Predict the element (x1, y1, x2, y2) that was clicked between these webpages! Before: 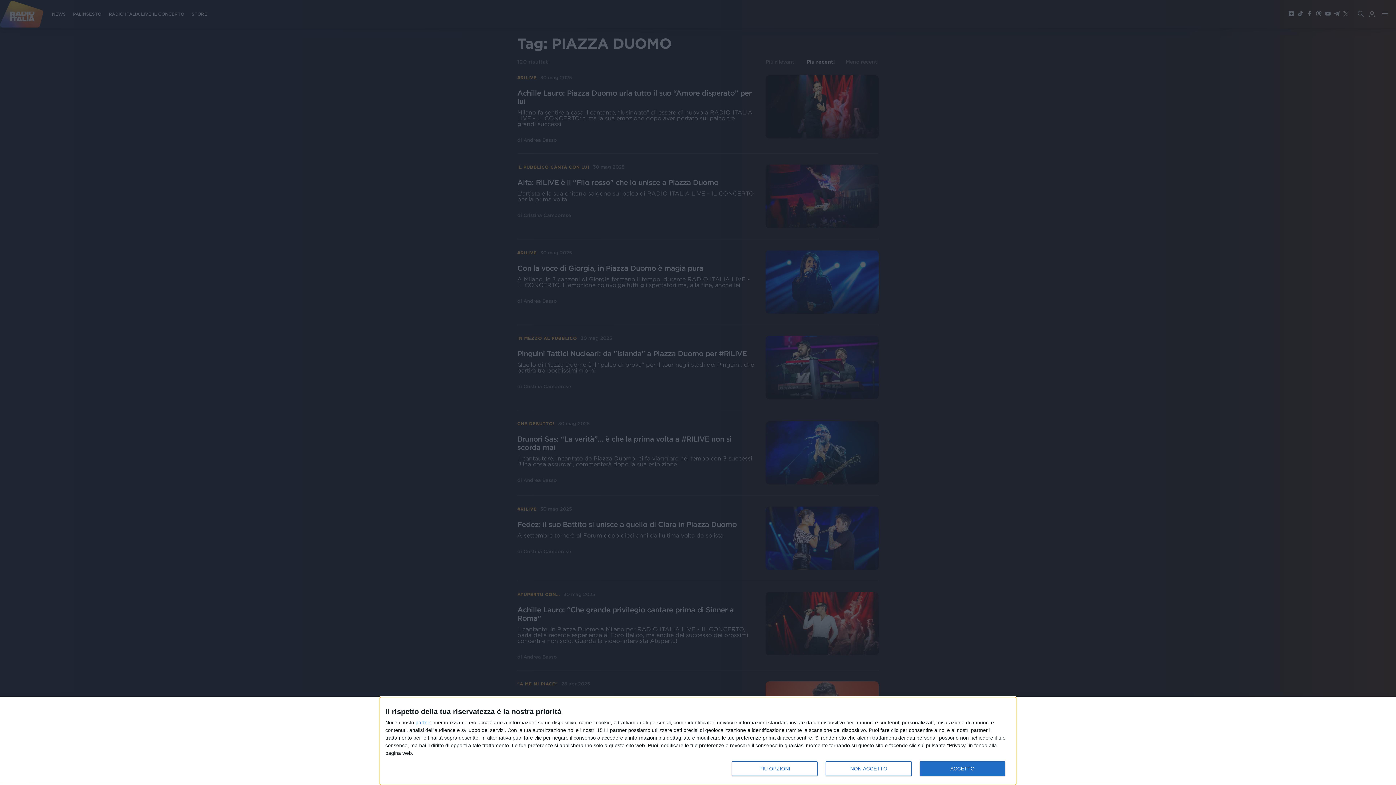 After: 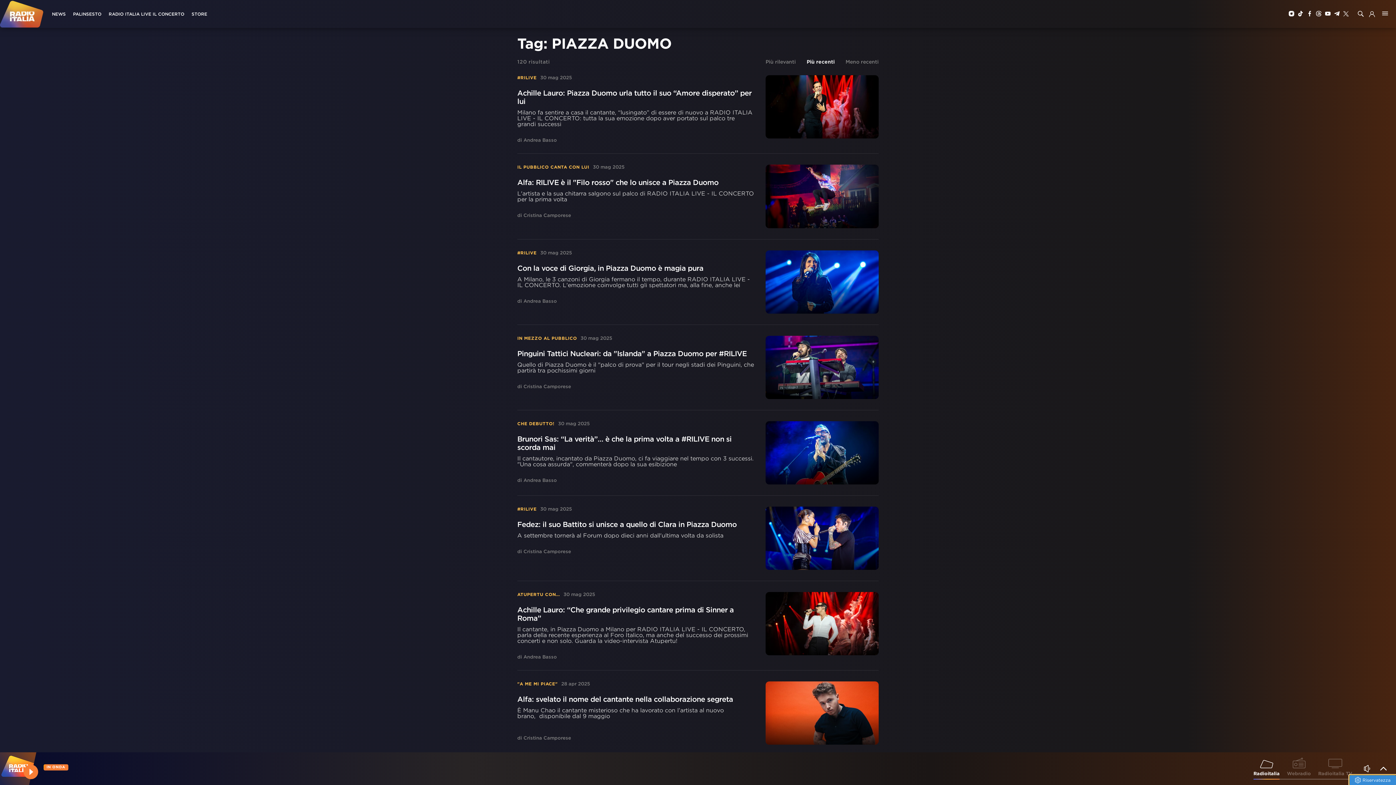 Action: bbox: (919, 761, 1005, 776) label: ACCETTO